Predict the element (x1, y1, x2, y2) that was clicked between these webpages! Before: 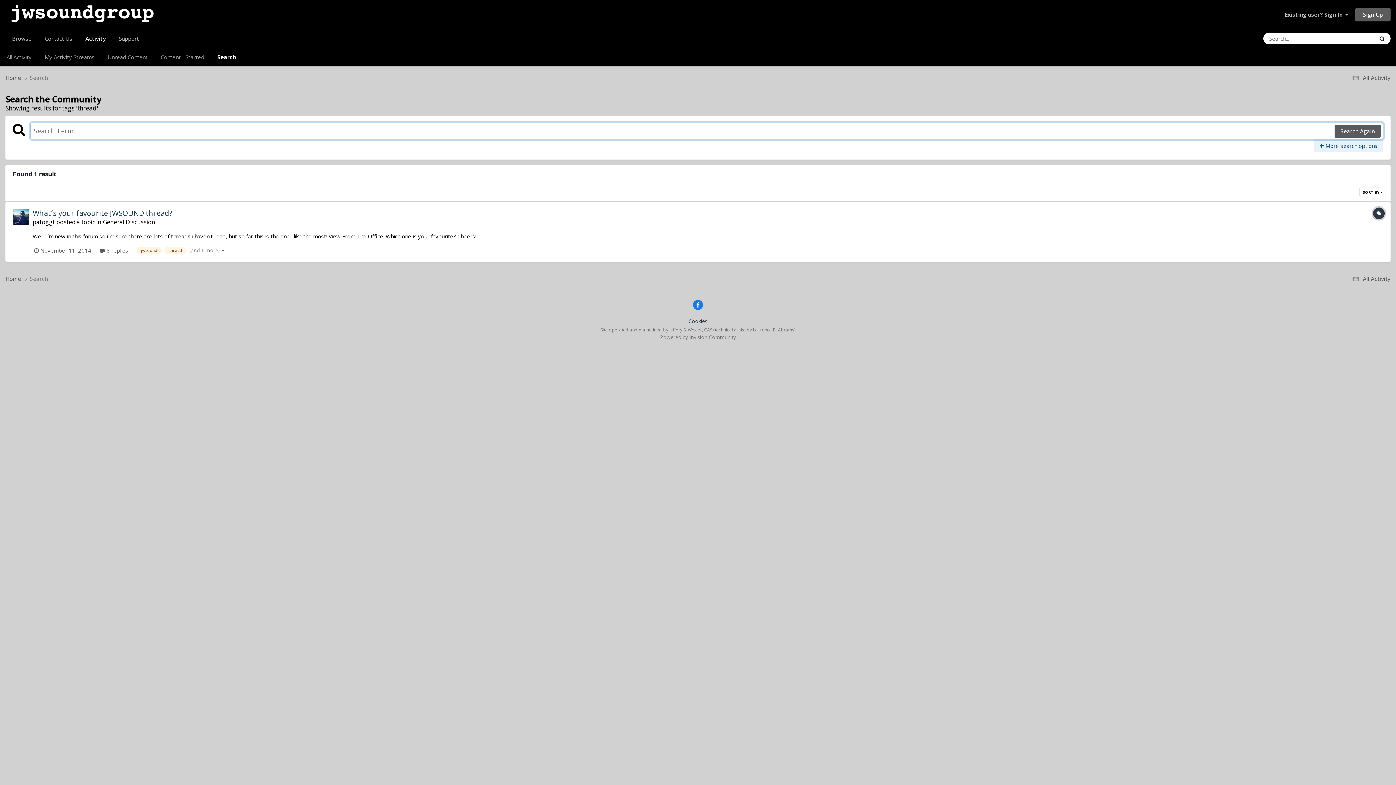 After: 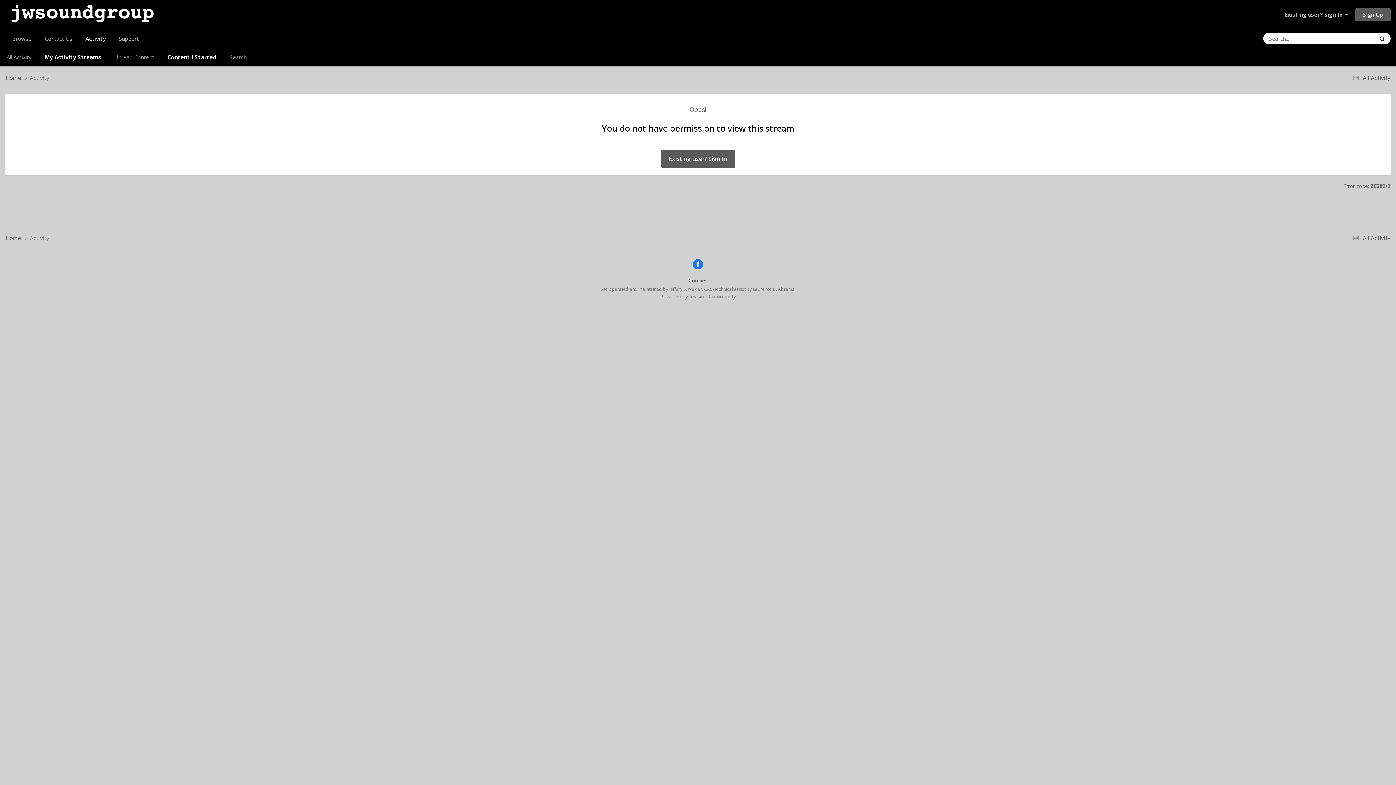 Action: bbox: (154, 48, 210, 66) label: Content I Started